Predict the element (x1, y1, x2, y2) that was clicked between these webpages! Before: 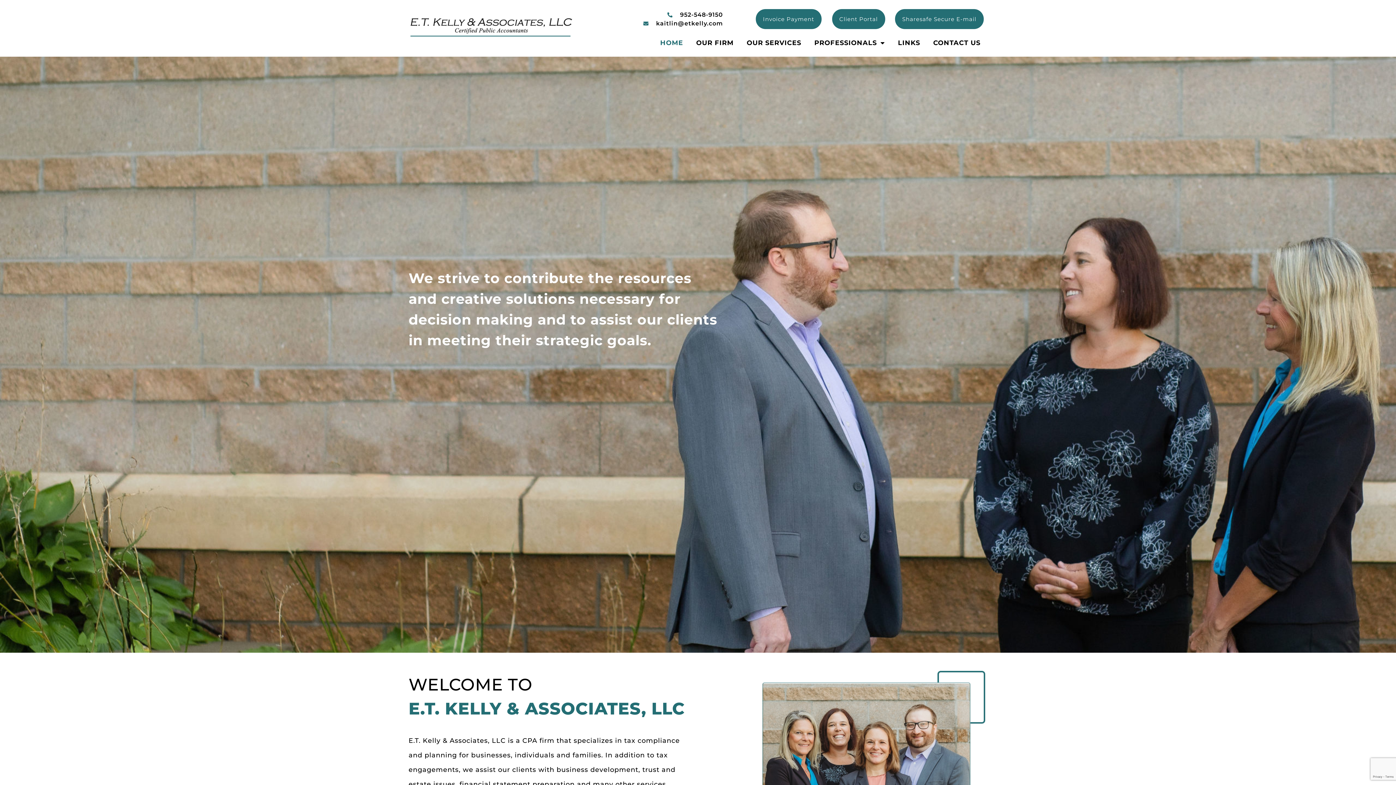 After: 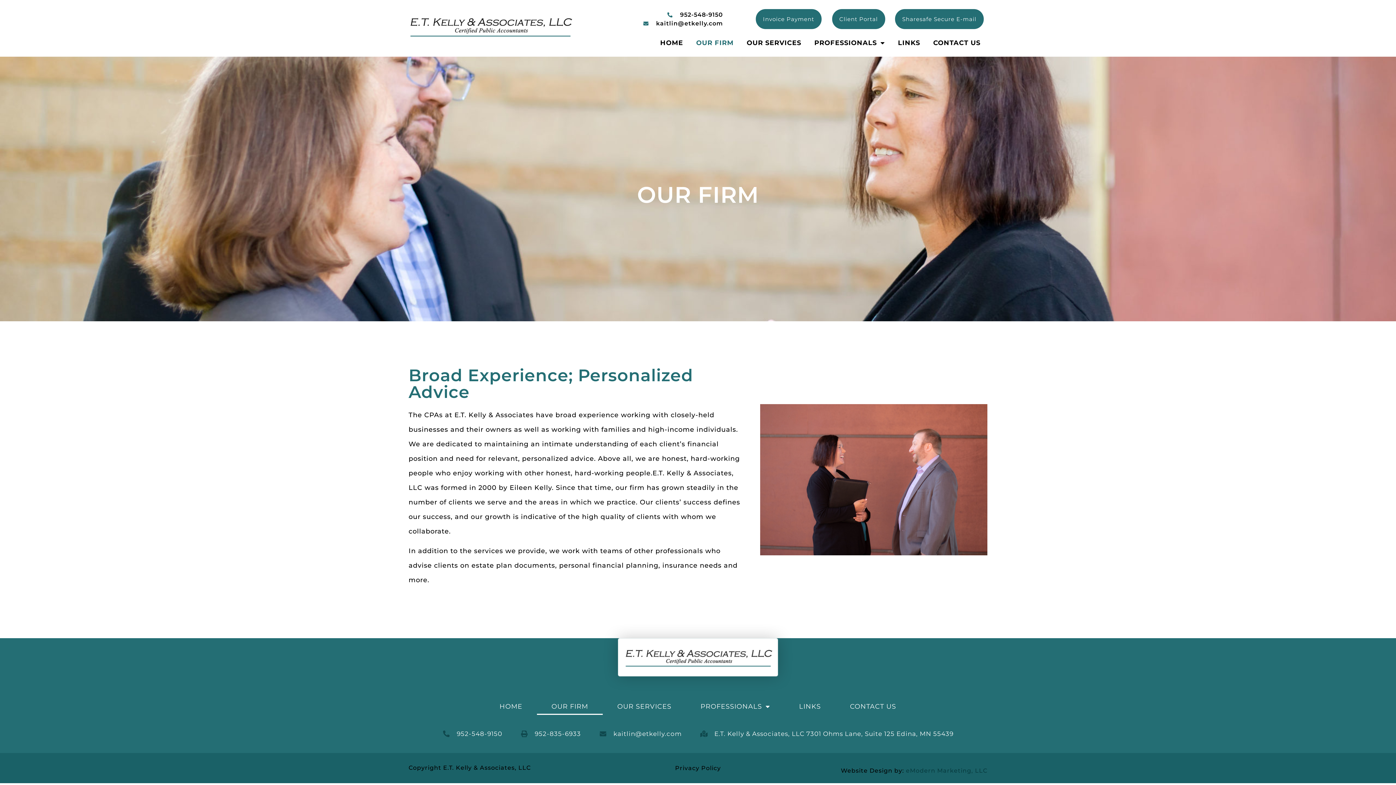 Action: bbox: (689, 34, 740, 51) label: OUR FIRM